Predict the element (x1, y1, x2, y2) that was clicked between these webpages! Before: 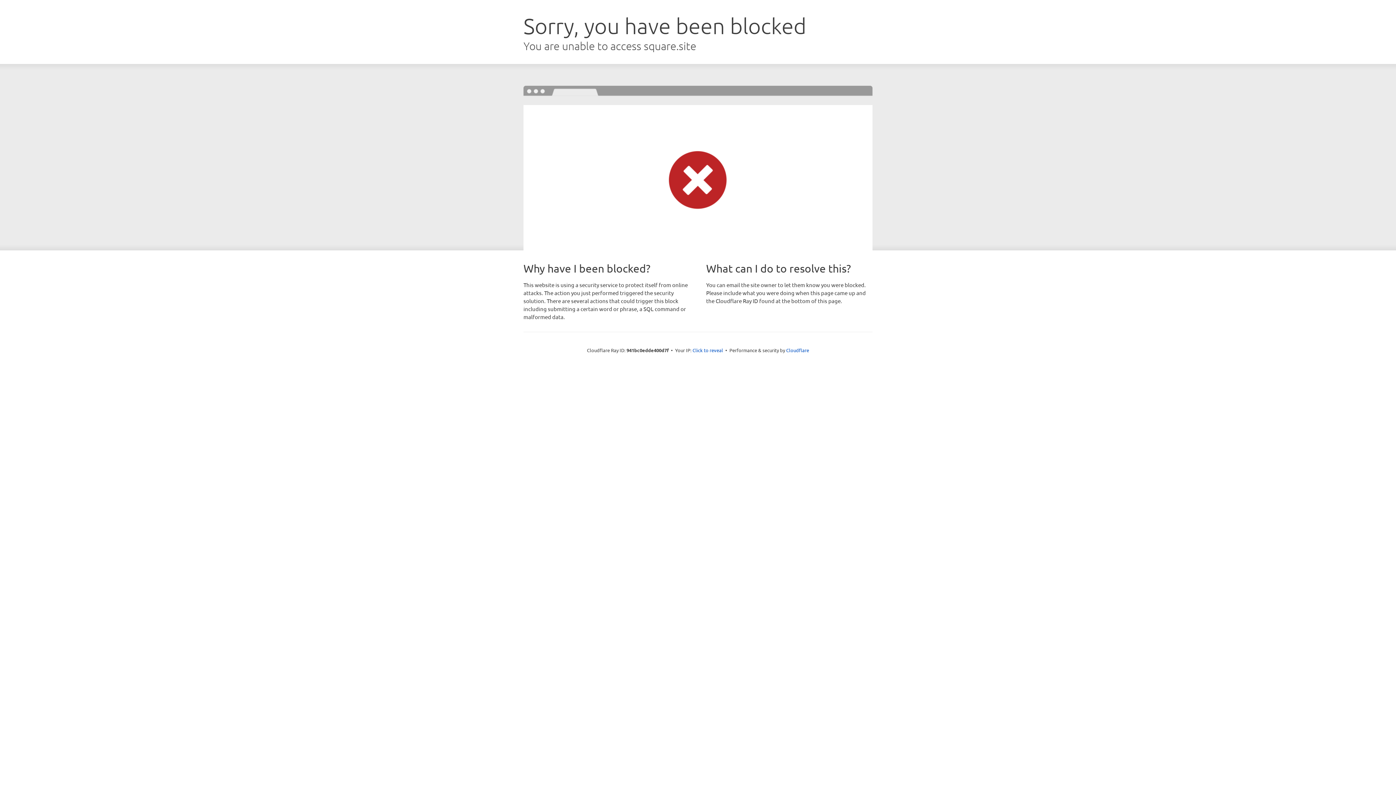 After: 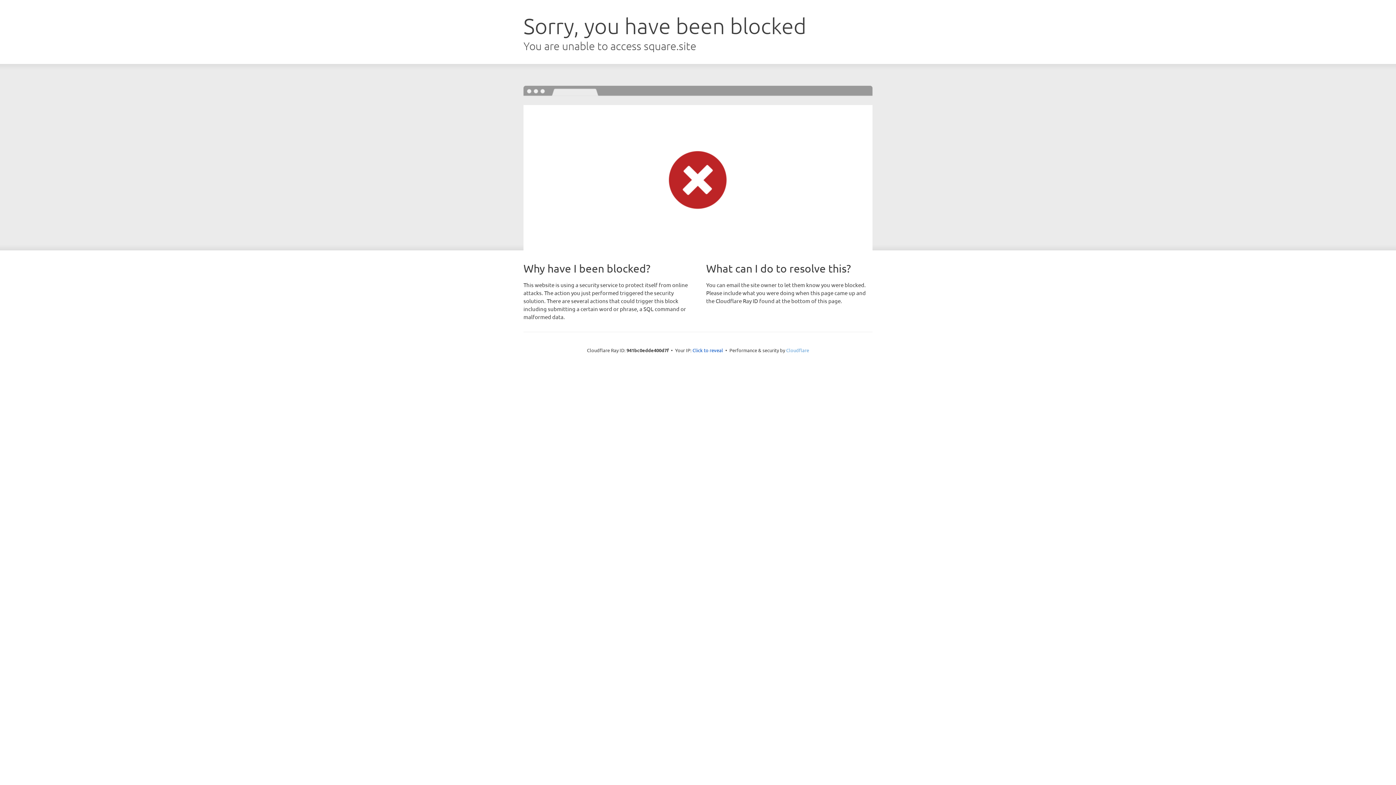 Action: label: Cloudflare bbox: (786, 347, 809, 353)